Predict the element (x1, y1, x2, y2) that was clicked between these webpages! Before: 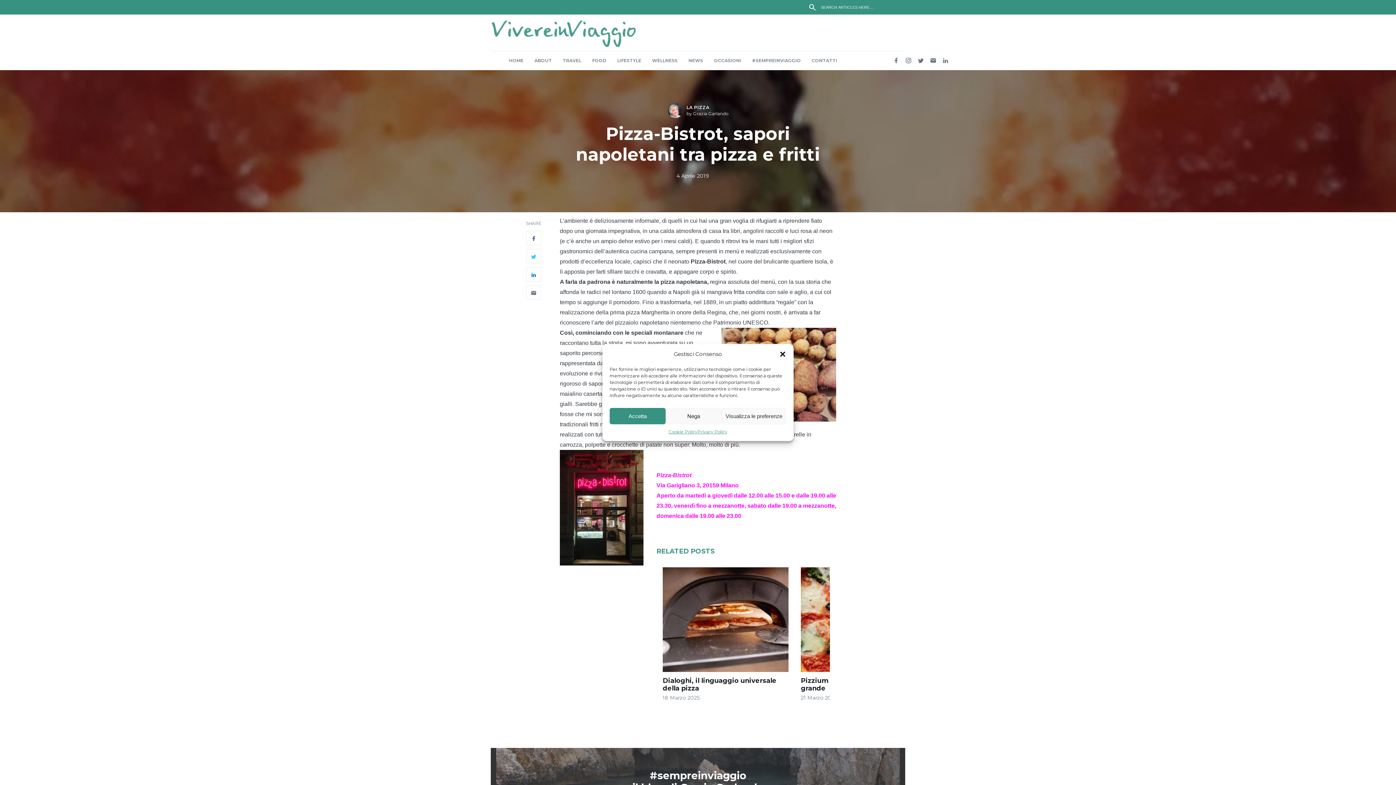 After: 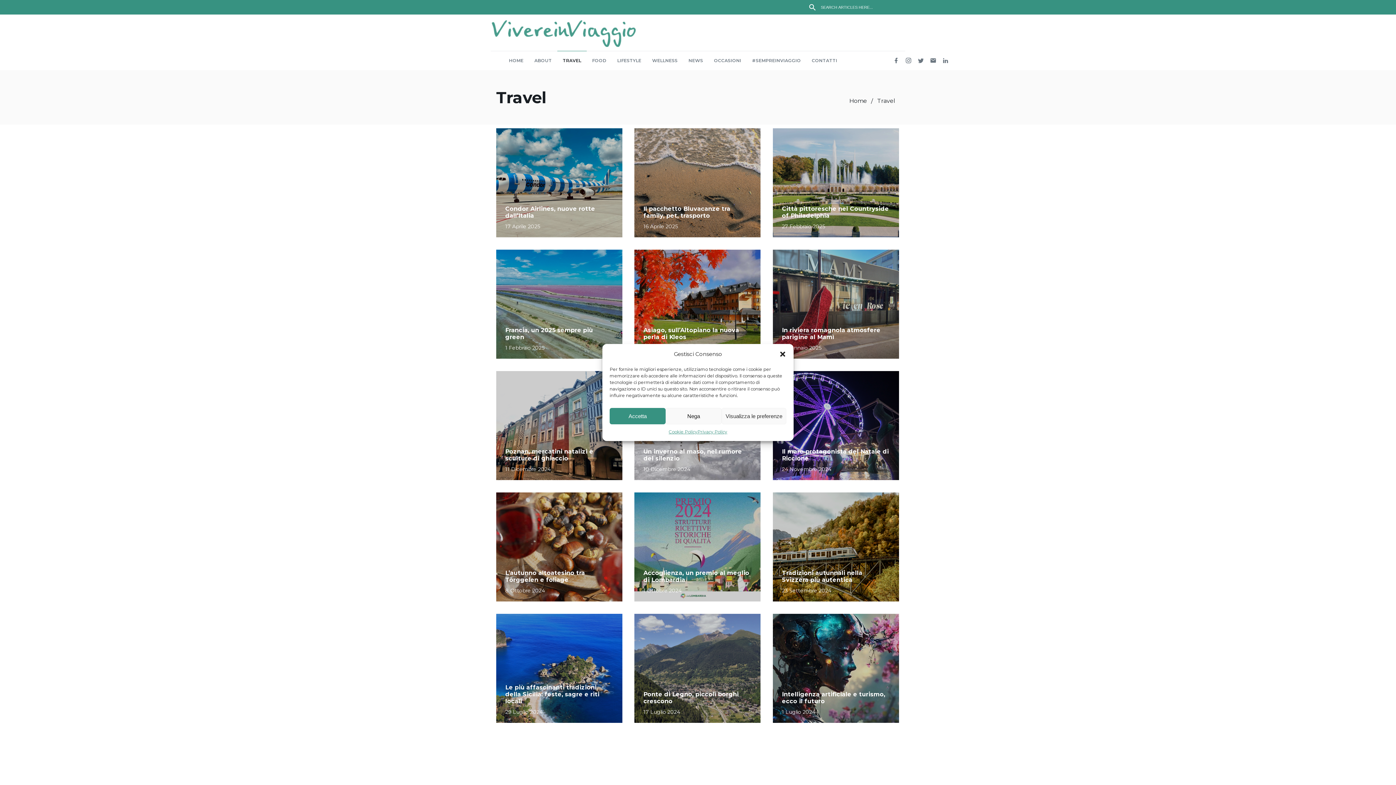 Action: label: TRAVEL bbox: (561, 57, 583, 64)